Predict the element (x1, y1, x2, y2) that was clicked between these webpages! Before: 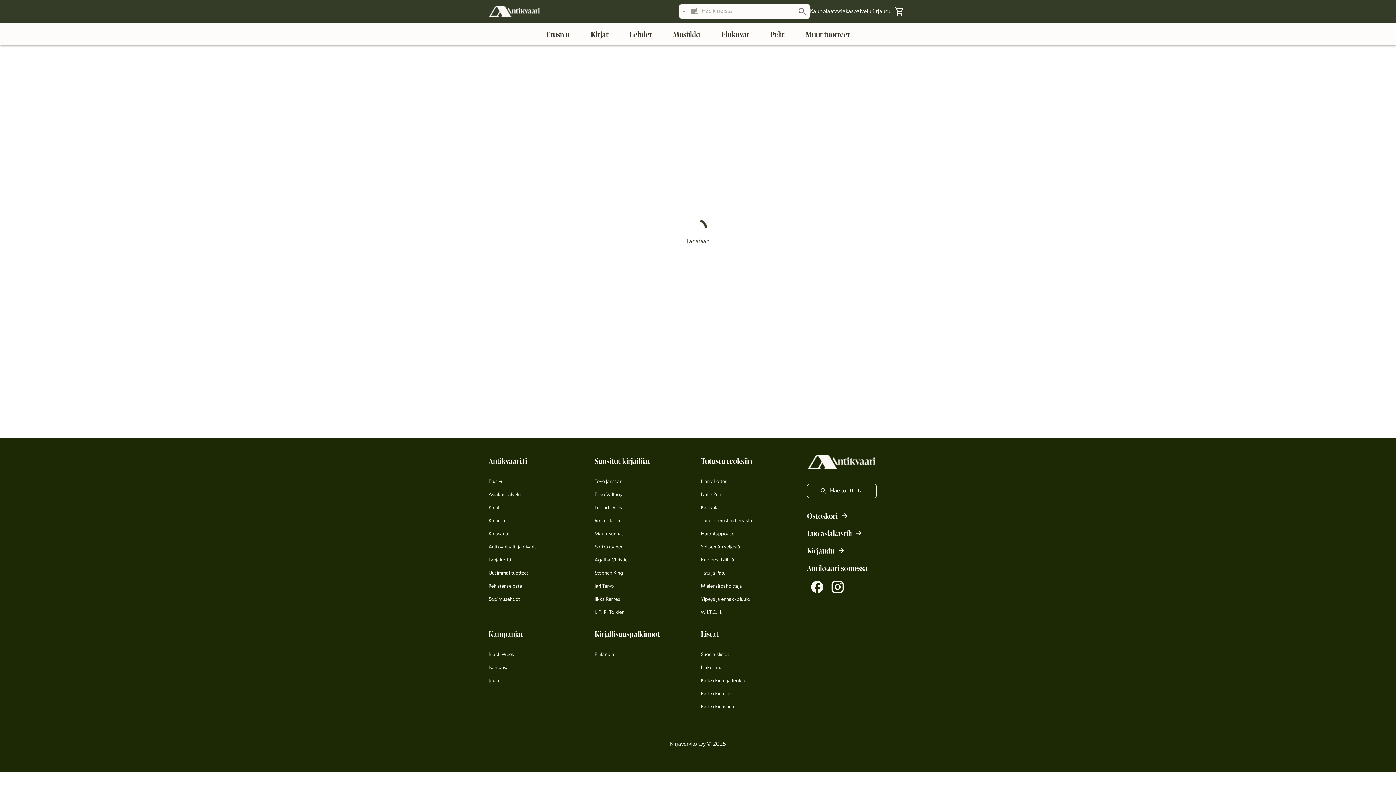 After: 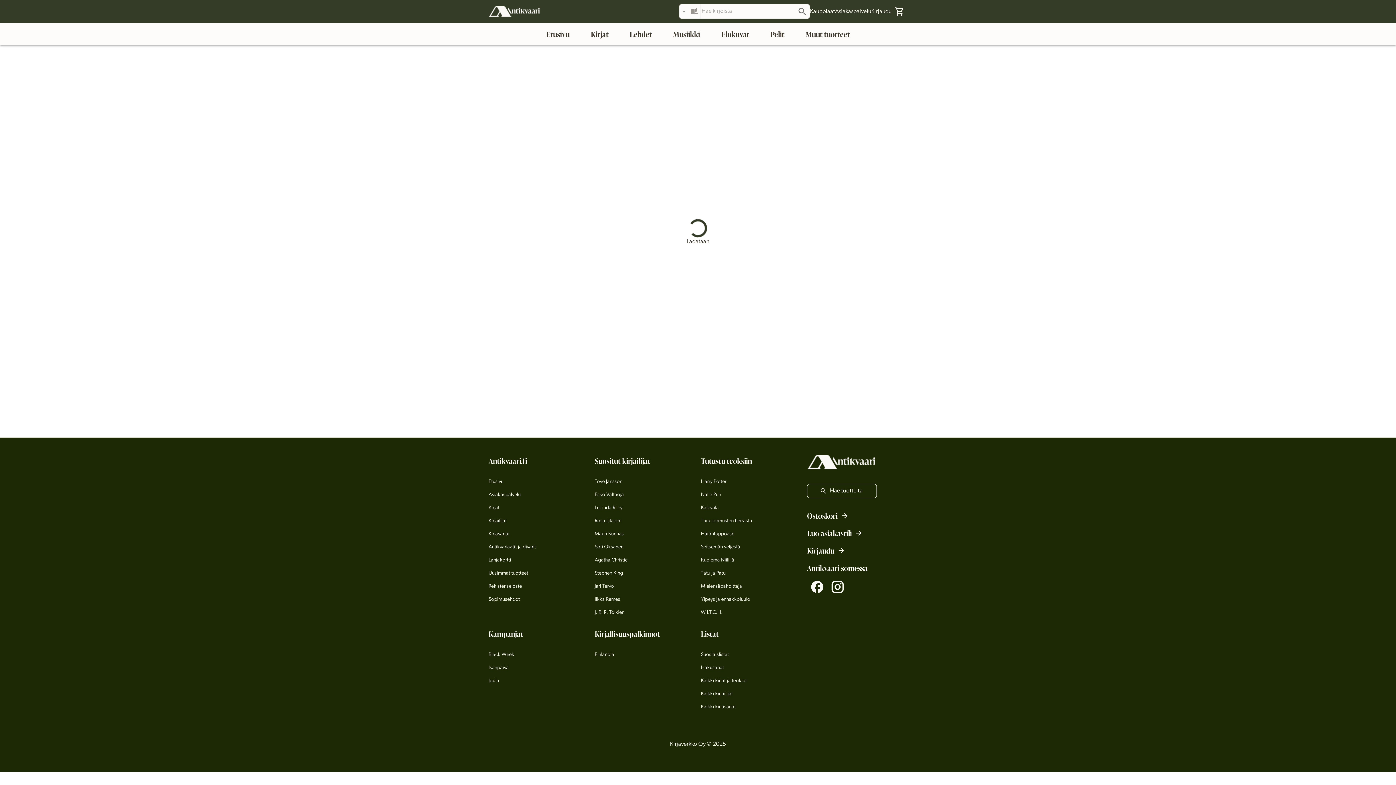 Action: bbox: (701, 677, 748, 685) label: Kaikki kirjat ja teokset